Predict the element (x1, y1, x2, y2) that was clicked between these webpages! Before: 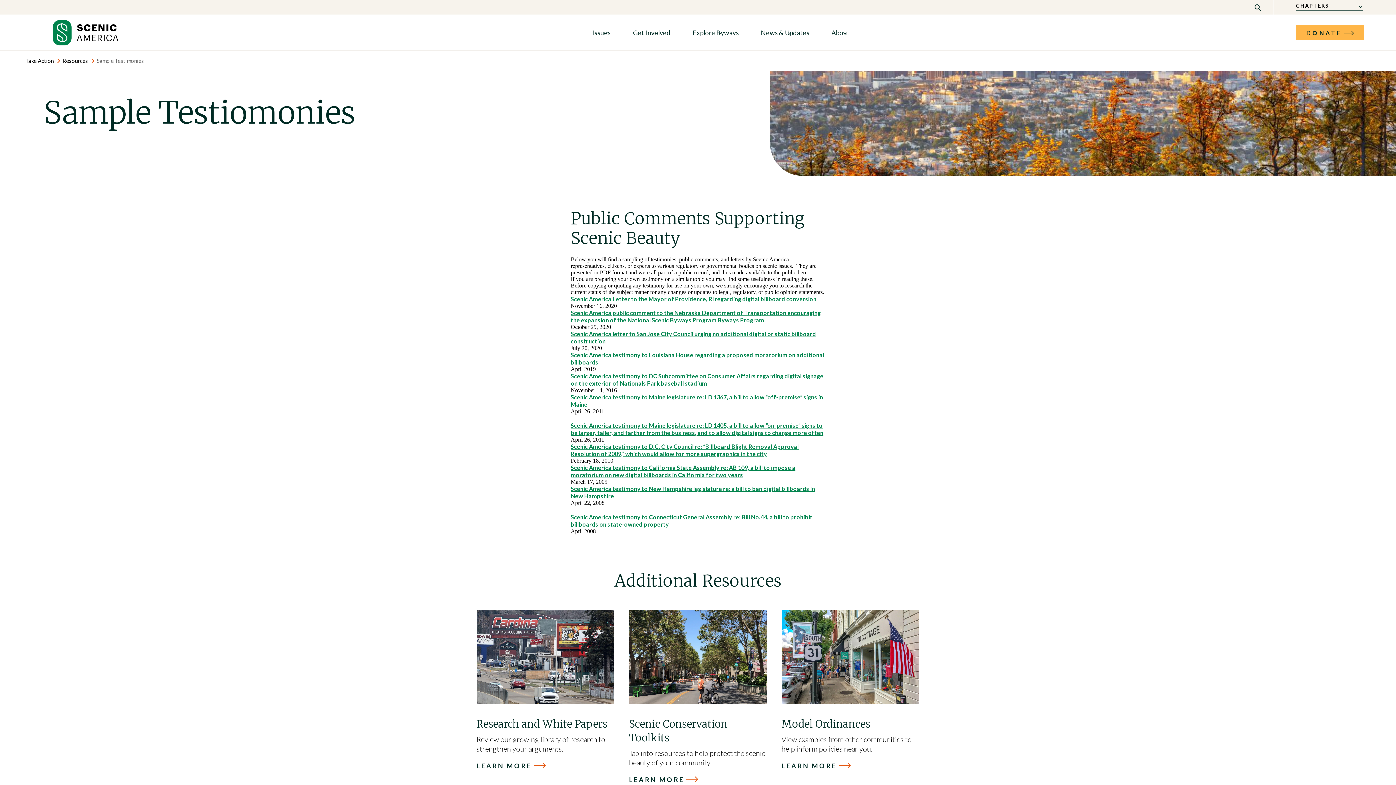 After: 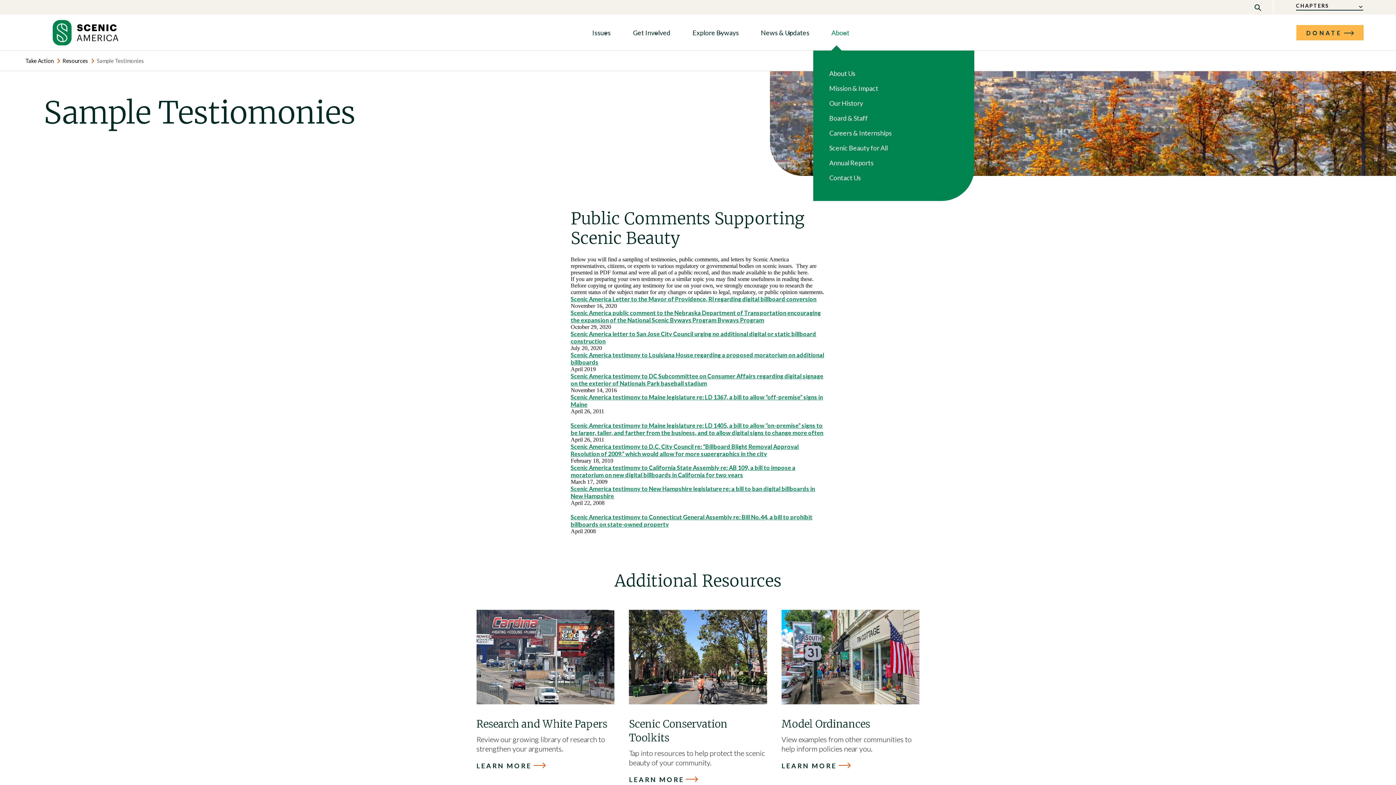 Action: bbox: (831, 28, 849, 36) label: About